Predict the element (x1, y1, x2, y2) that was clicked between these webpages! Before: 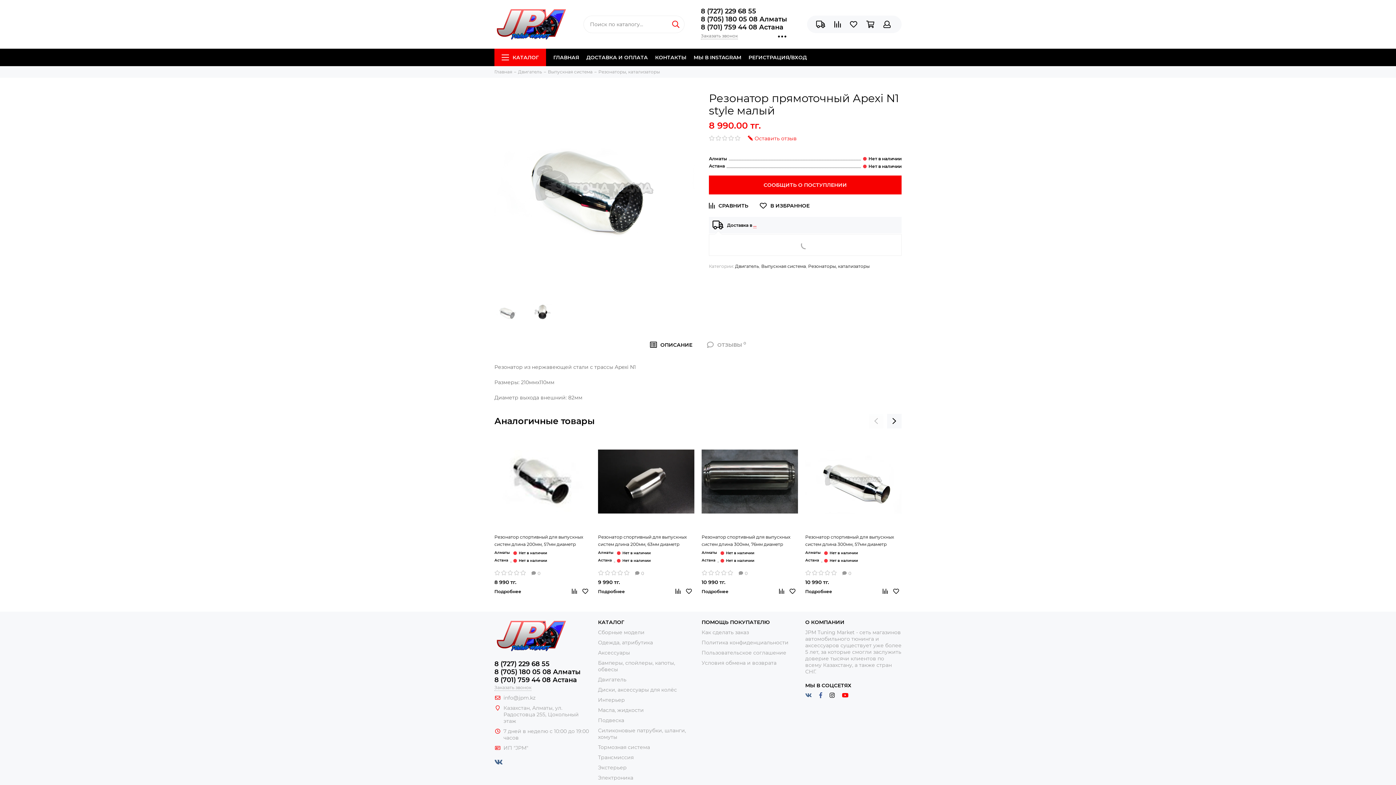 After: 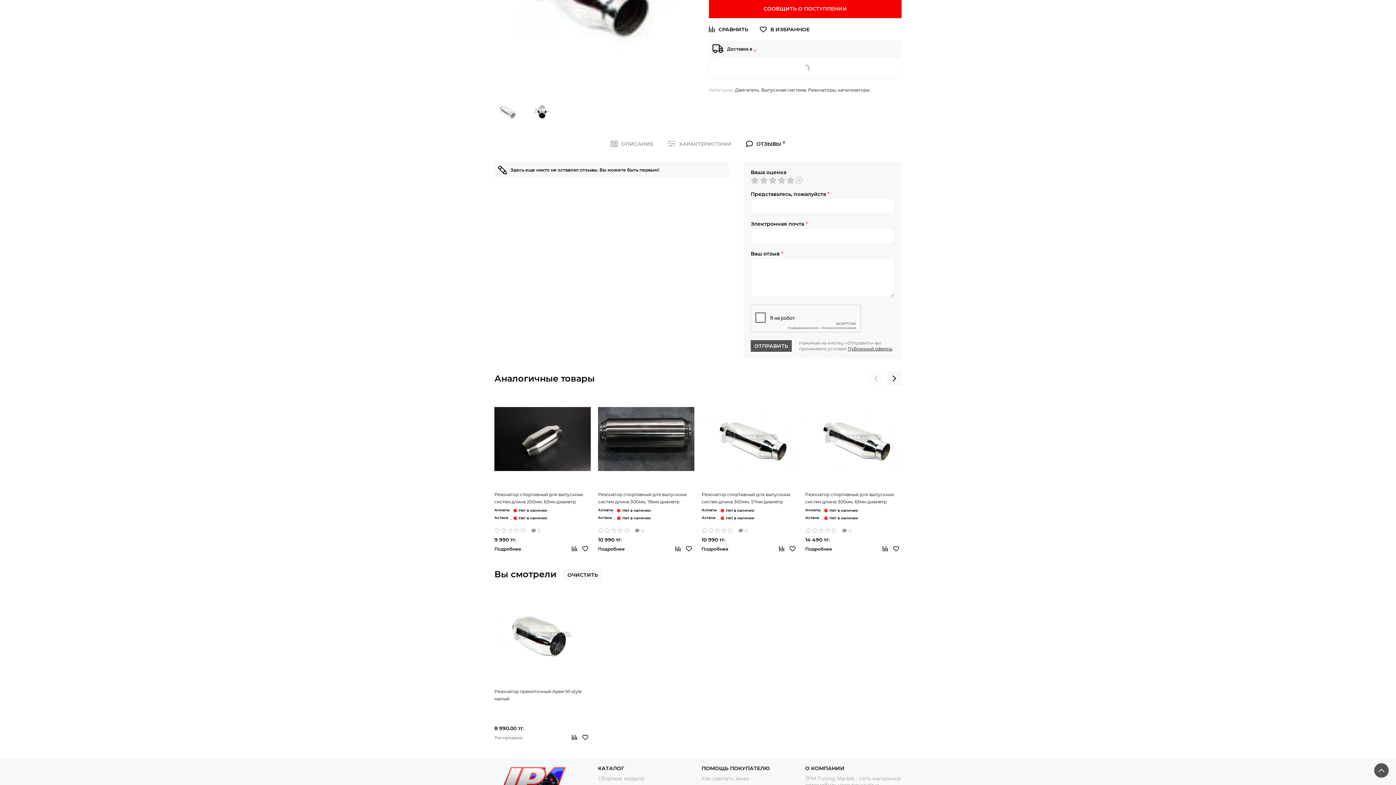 Action: label: 0 bbox: (494, 570, 590, 576)